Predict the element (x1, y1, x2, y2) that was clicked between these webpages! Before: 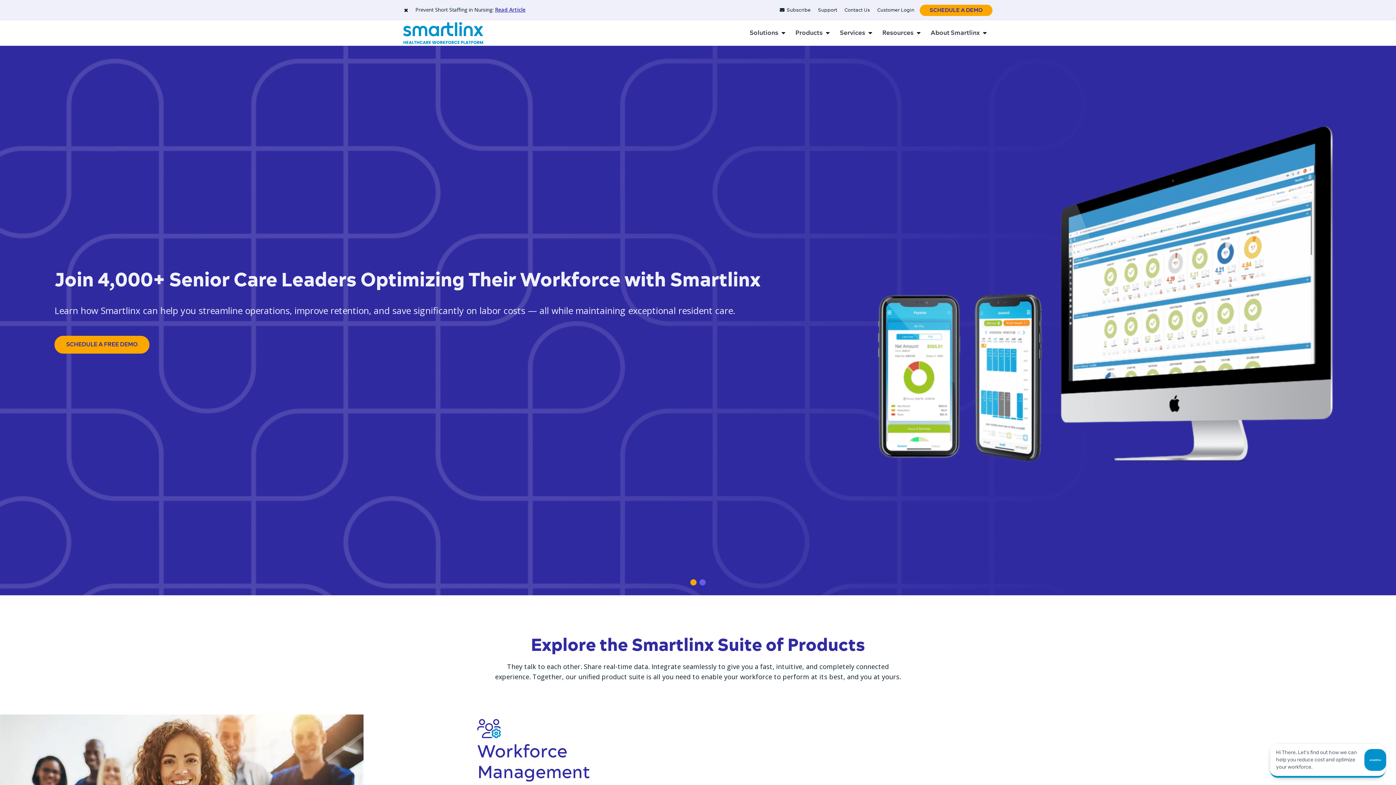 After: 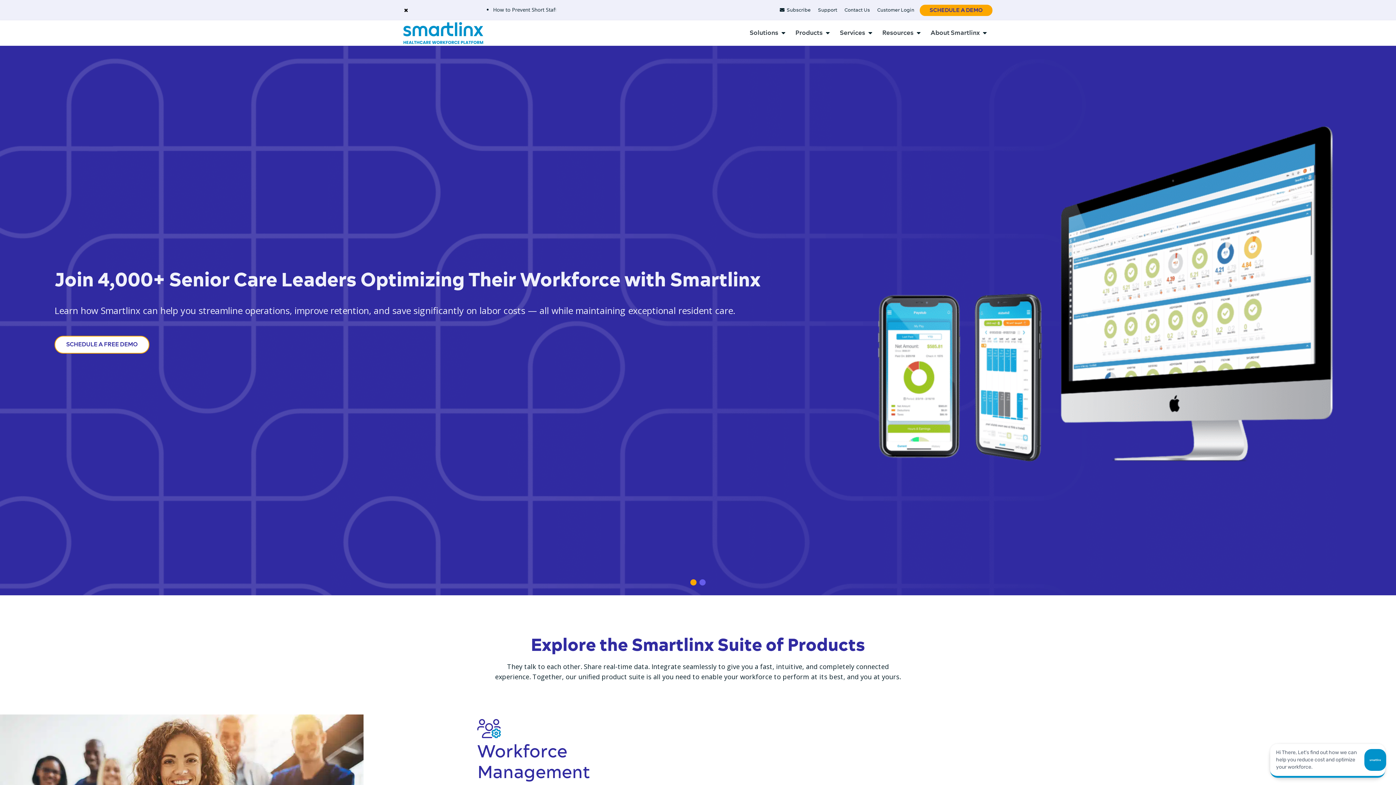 Action: bbox: (54, 336, 149, 353) label: SCHEDULE A FREE DEMO